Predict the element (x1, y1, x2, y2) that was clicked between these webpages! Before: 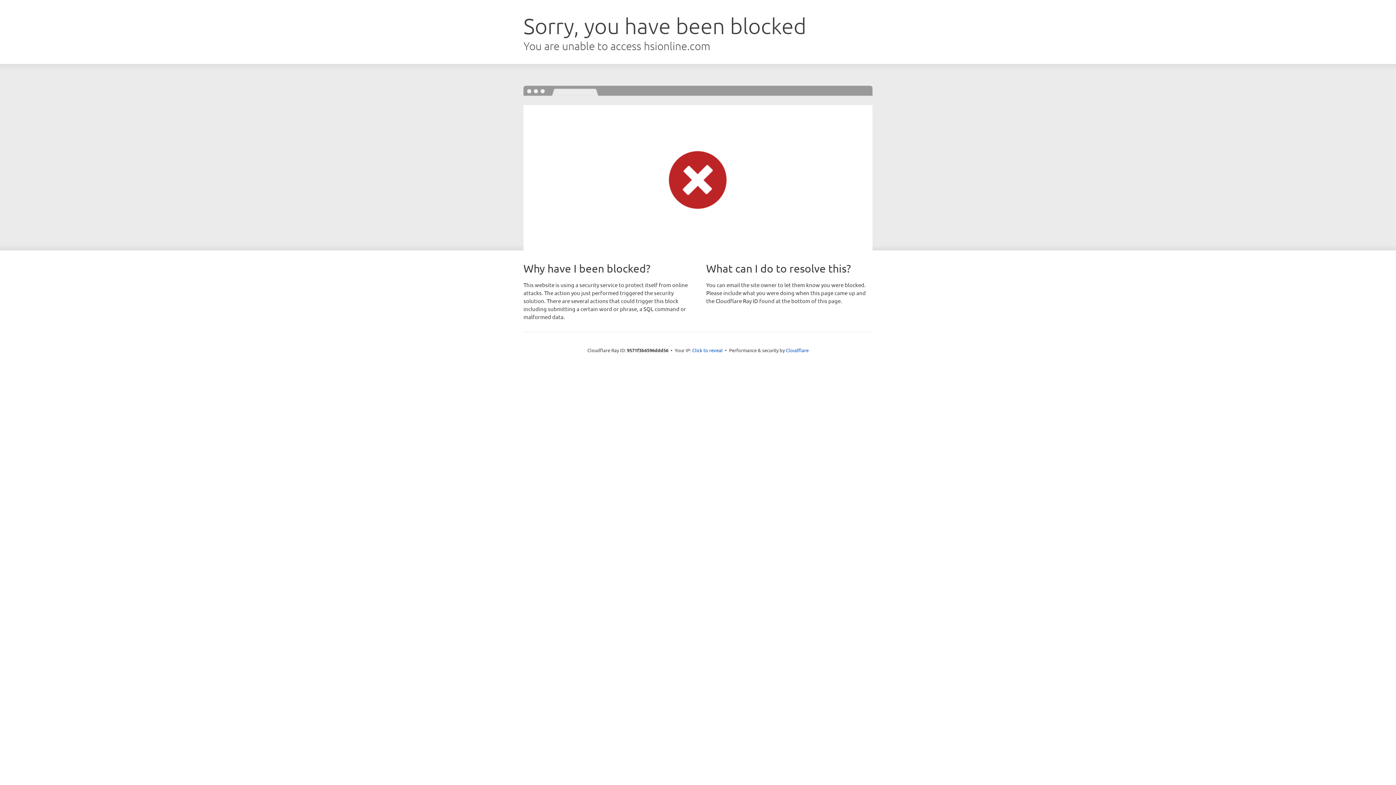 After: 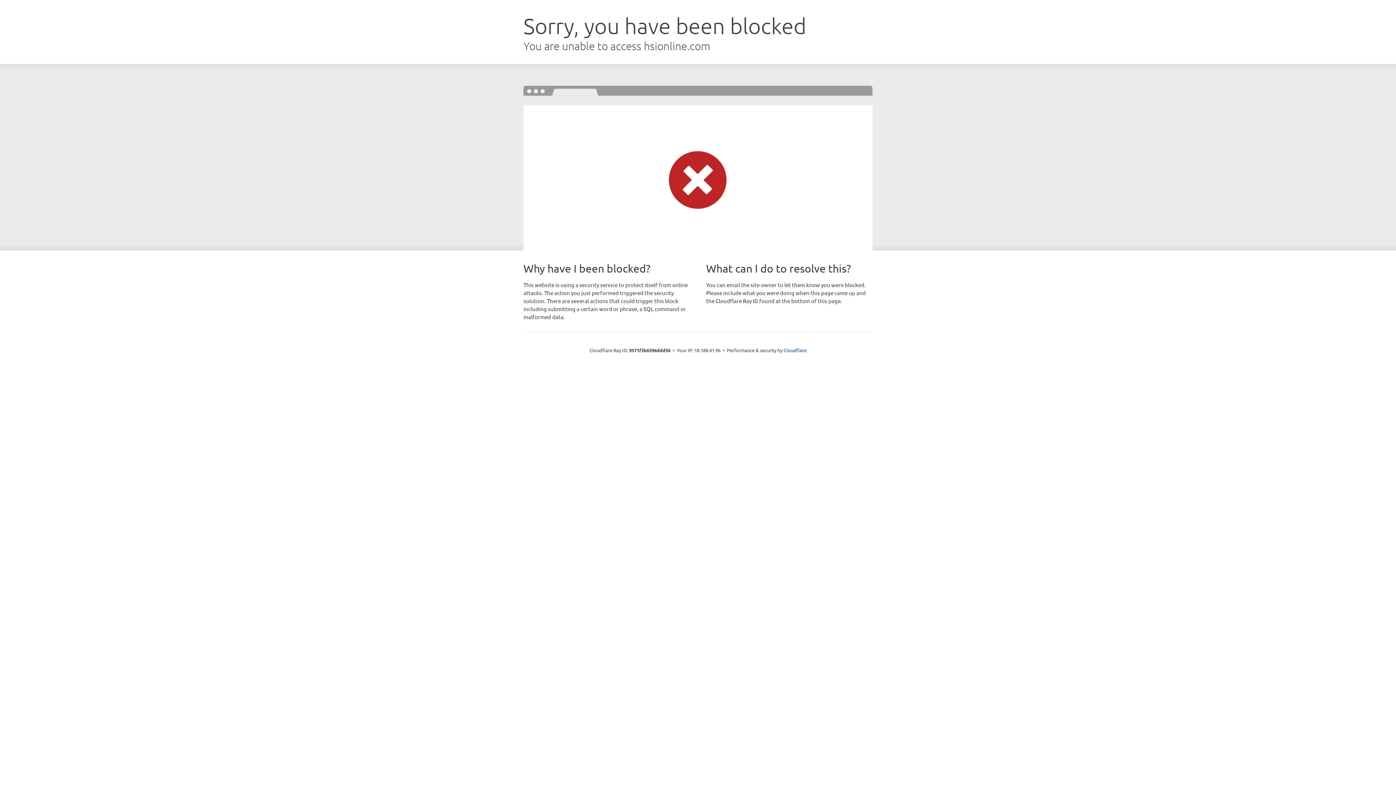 Action: label: Click to reveal bbox: (692, 346, 722, 353)